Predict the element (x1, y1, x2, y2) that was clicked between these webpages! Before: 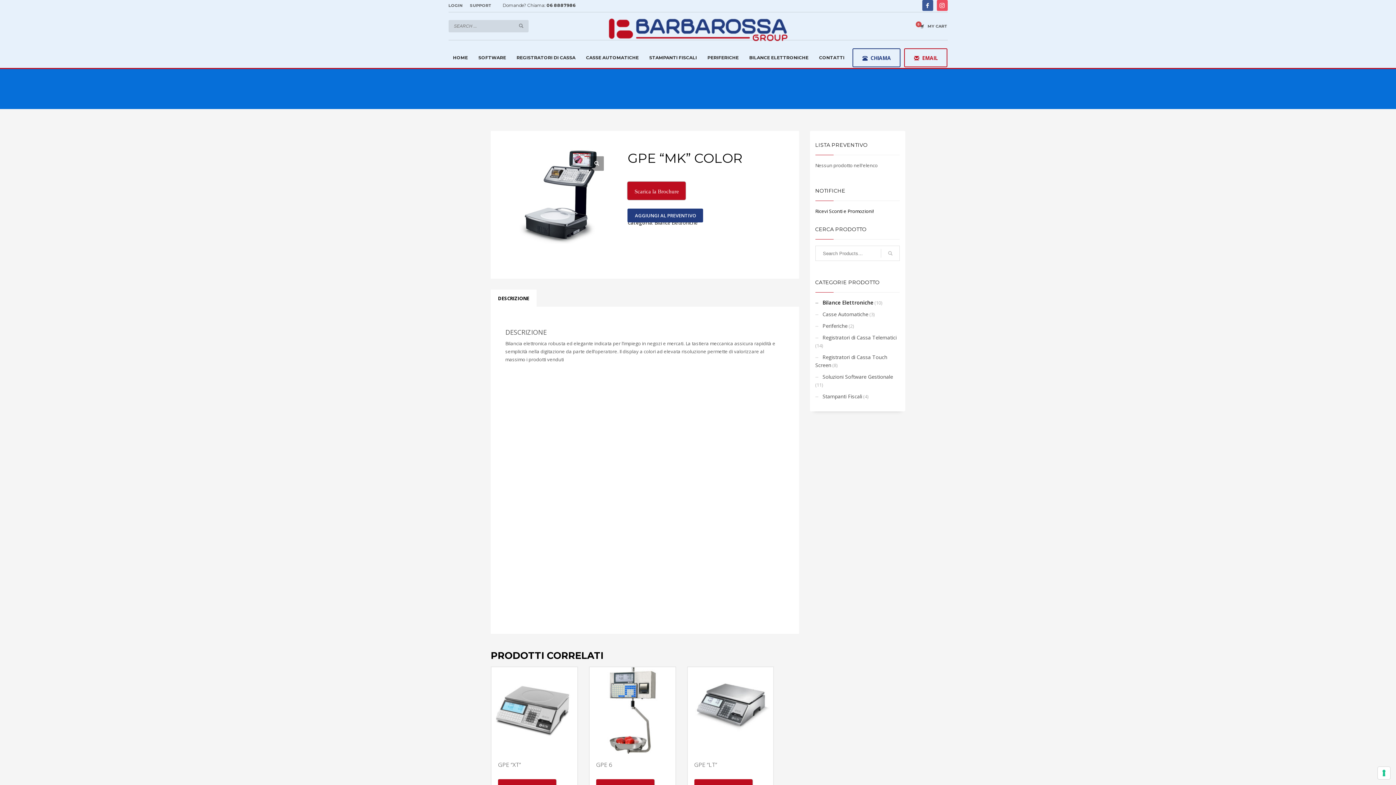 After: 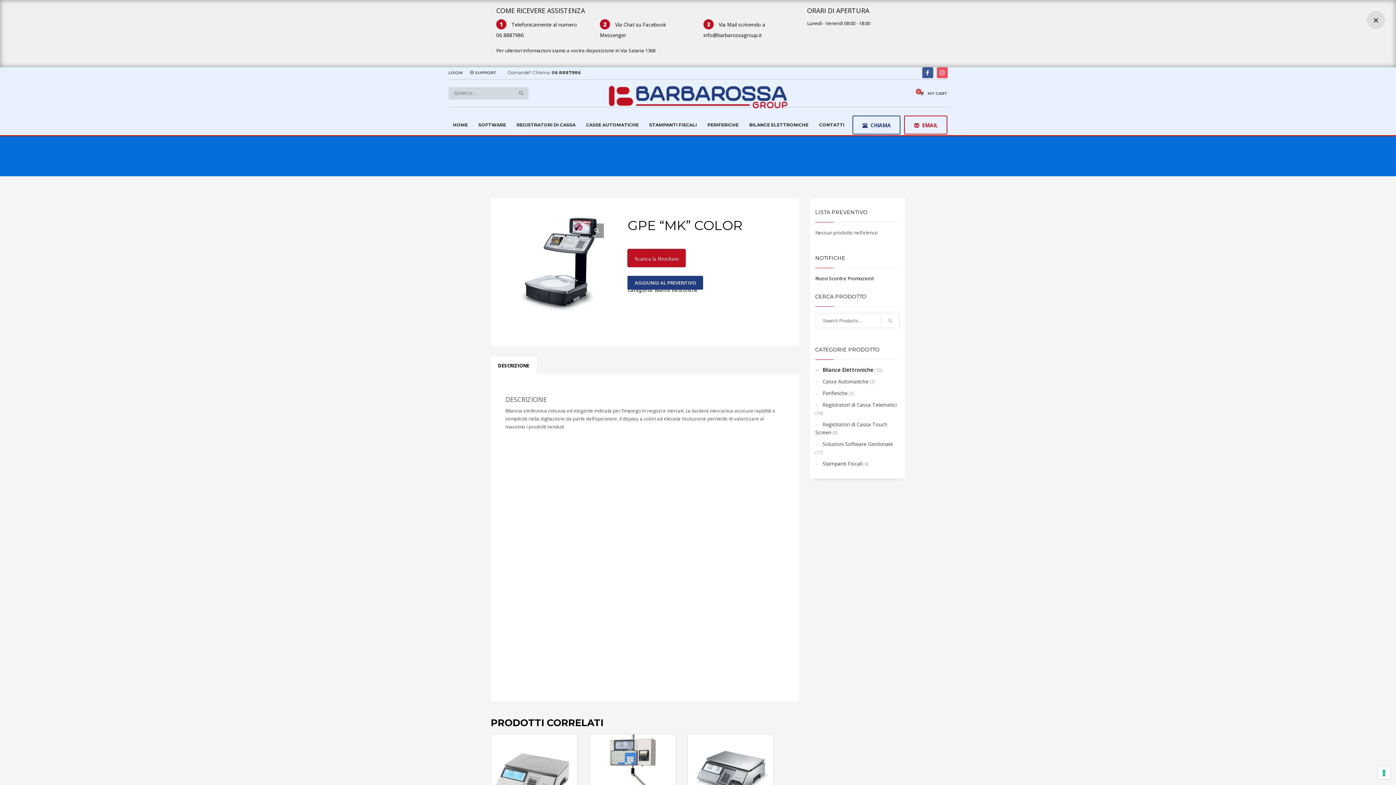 Action: bbox: (470, 1, 491, 9) label: SUPPORT